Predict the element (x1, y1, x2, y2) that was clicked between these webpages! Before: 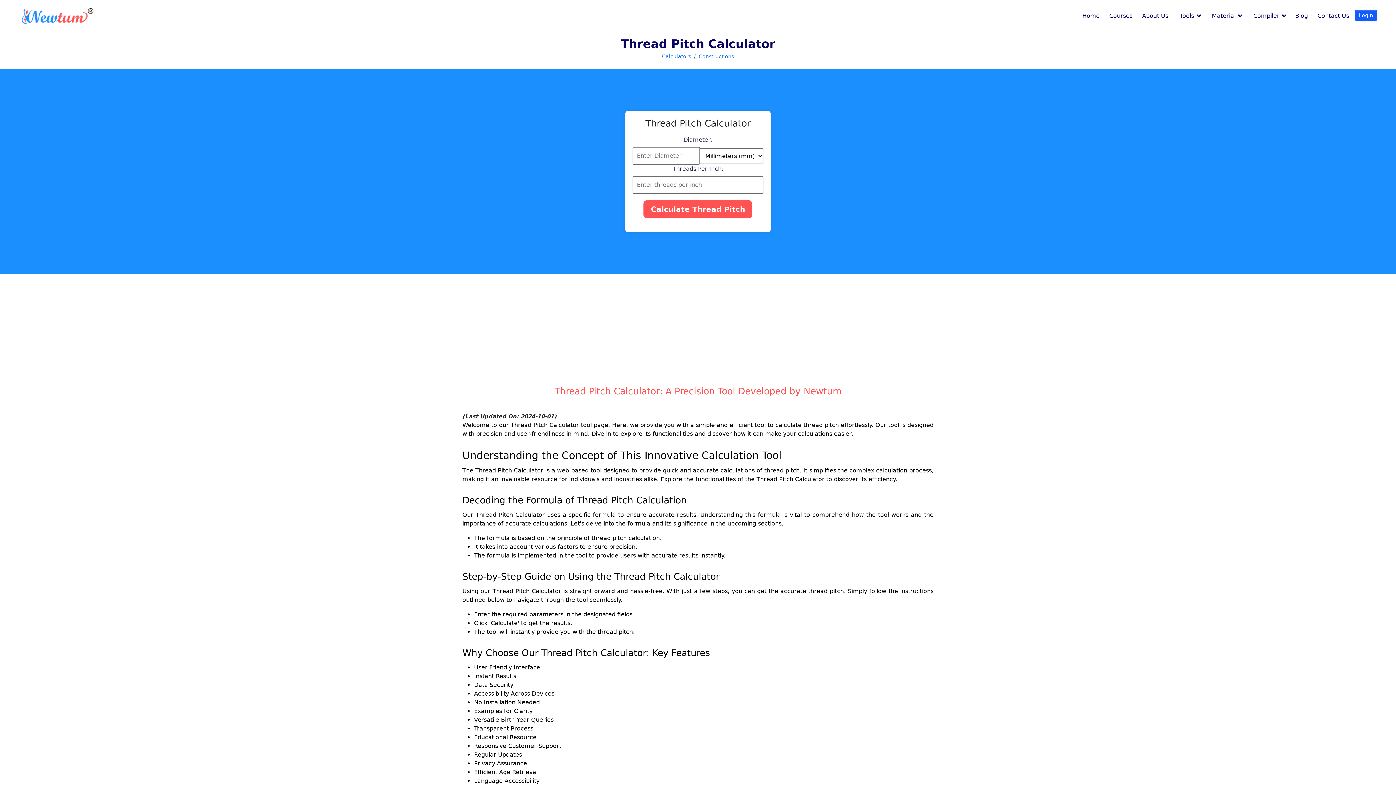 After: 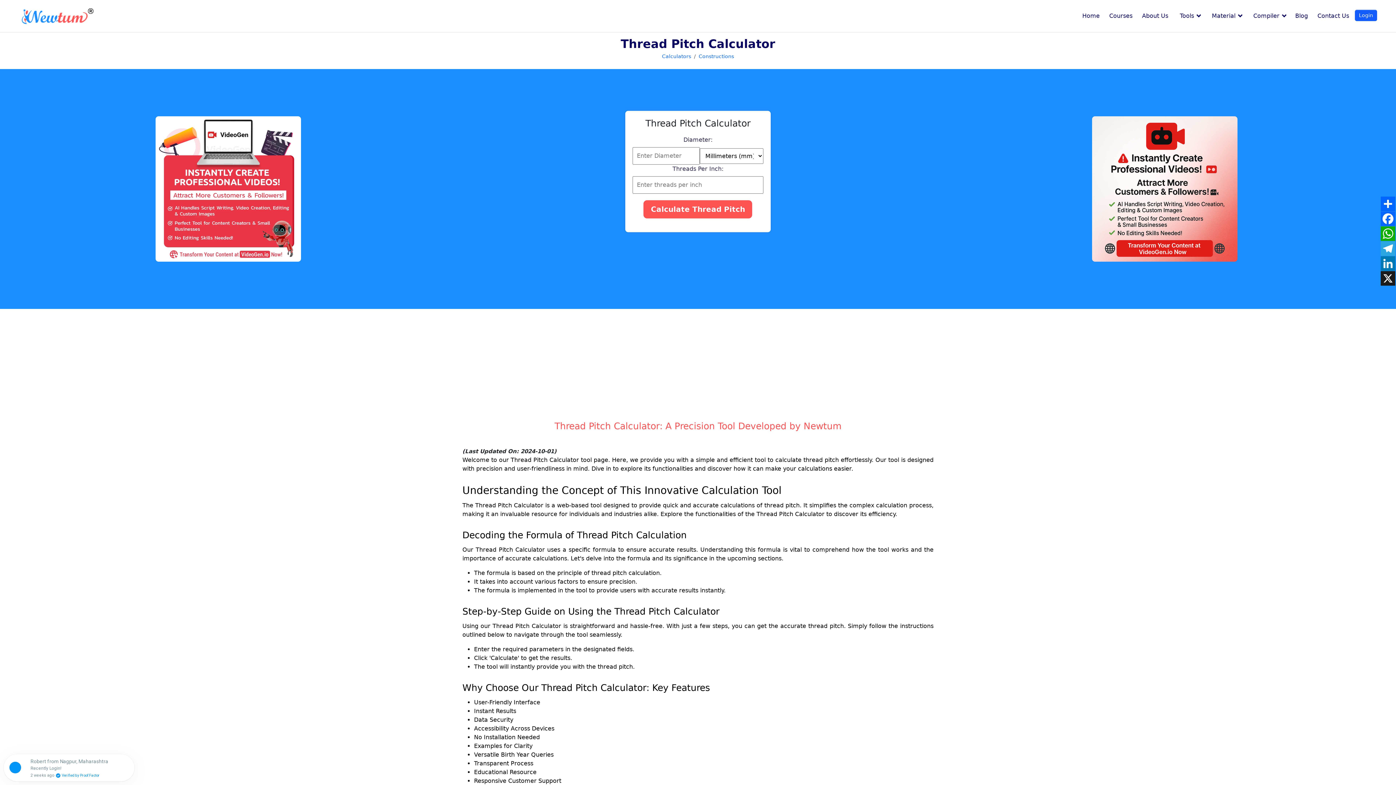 Action: label: Login bbox: (1355, 9, 1377, 20)